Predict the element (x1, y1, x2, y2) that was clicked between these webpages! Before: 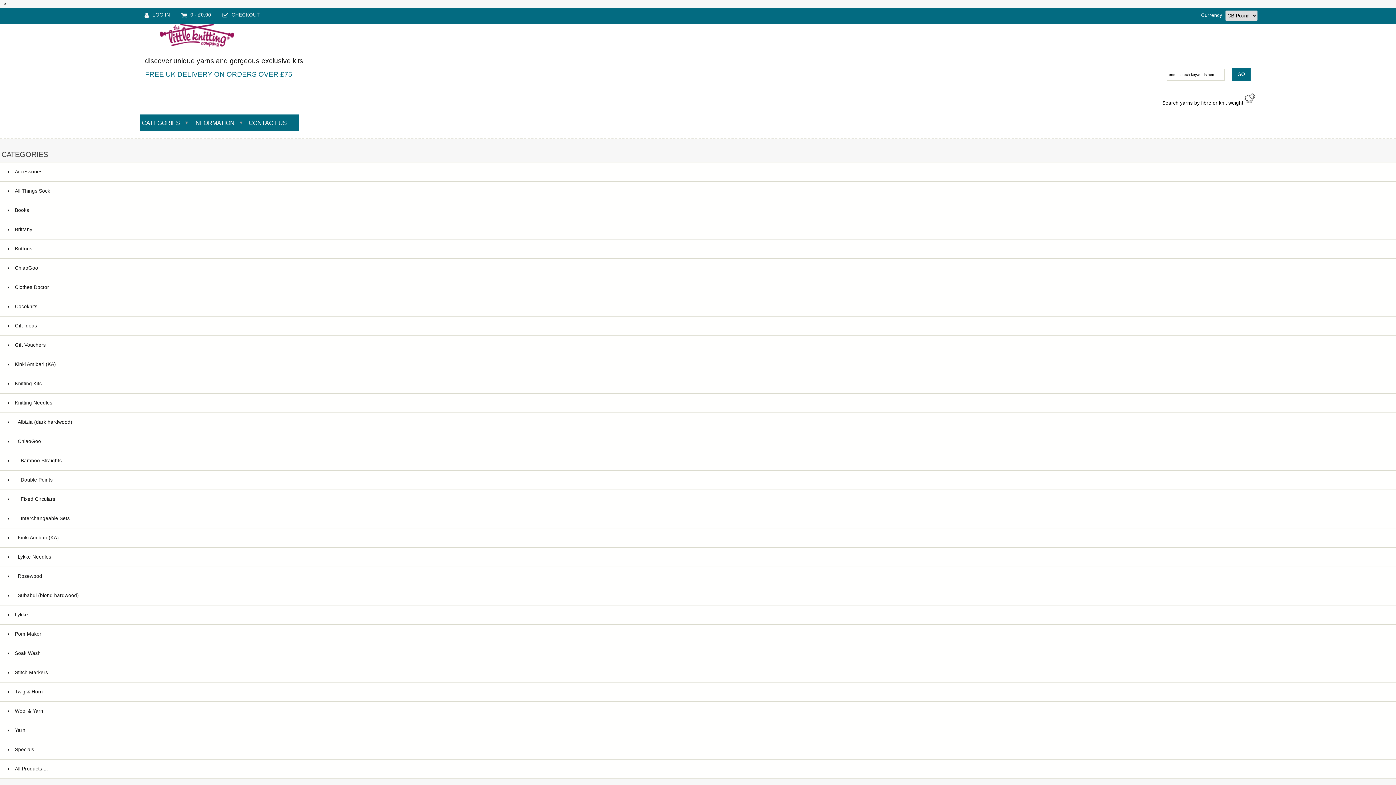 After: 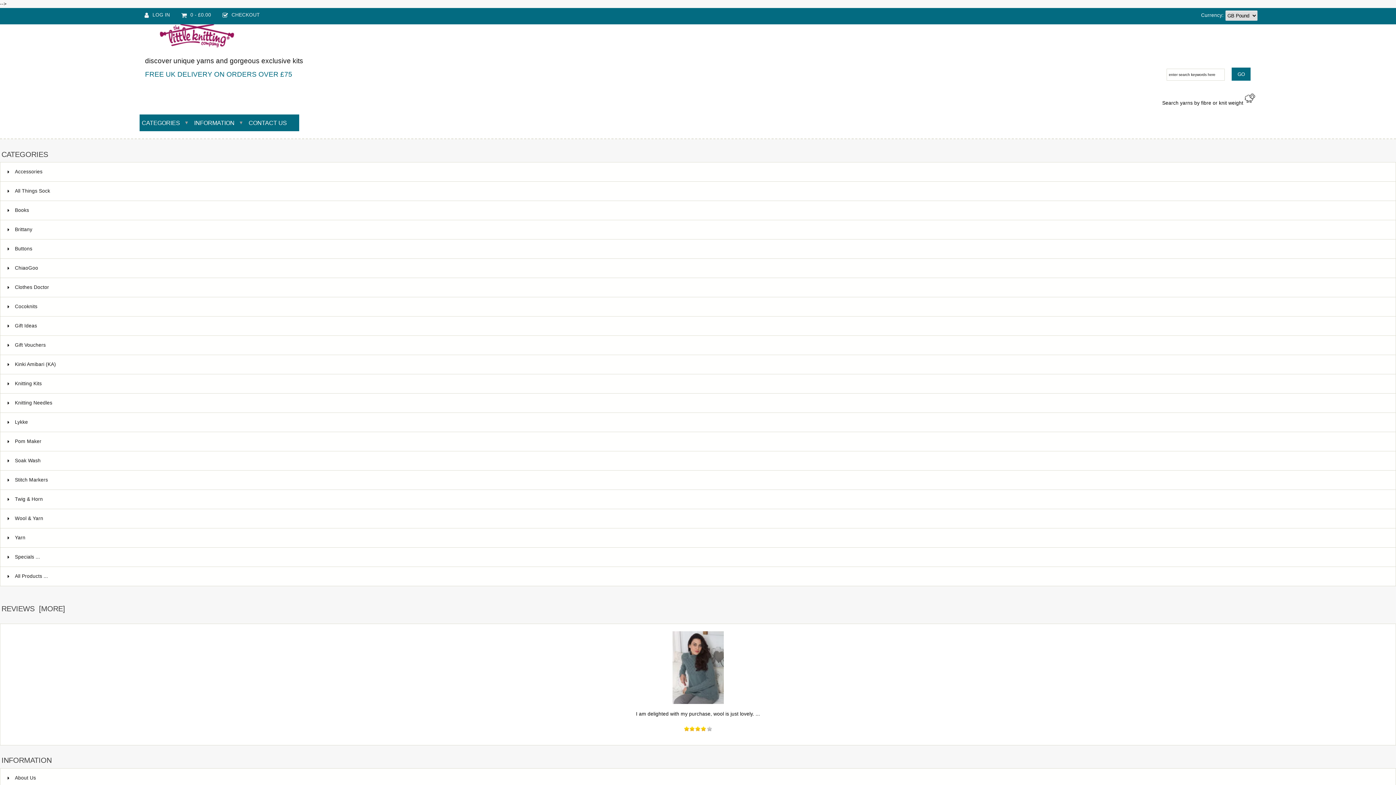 Action: label: INFORMATION bbox: (192, 114, 246, 131)